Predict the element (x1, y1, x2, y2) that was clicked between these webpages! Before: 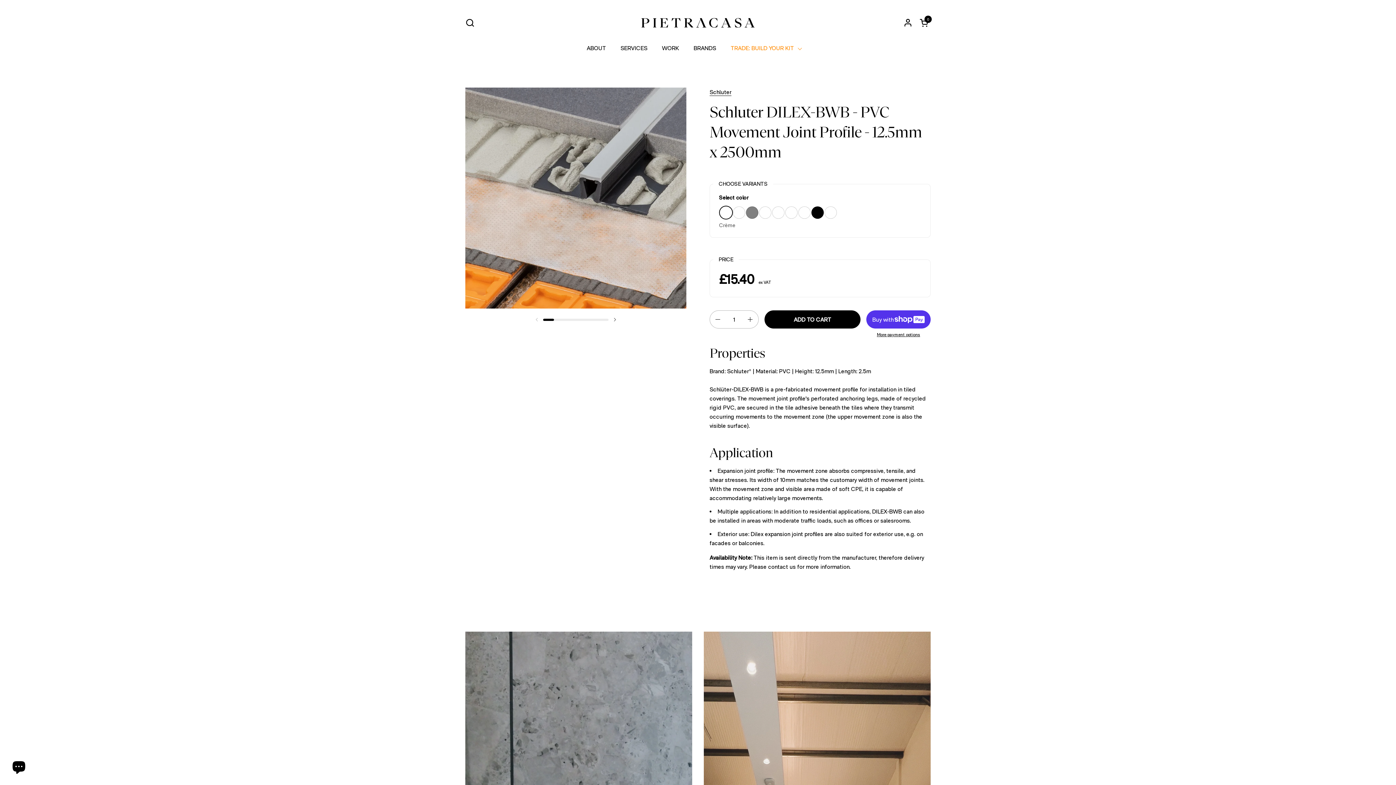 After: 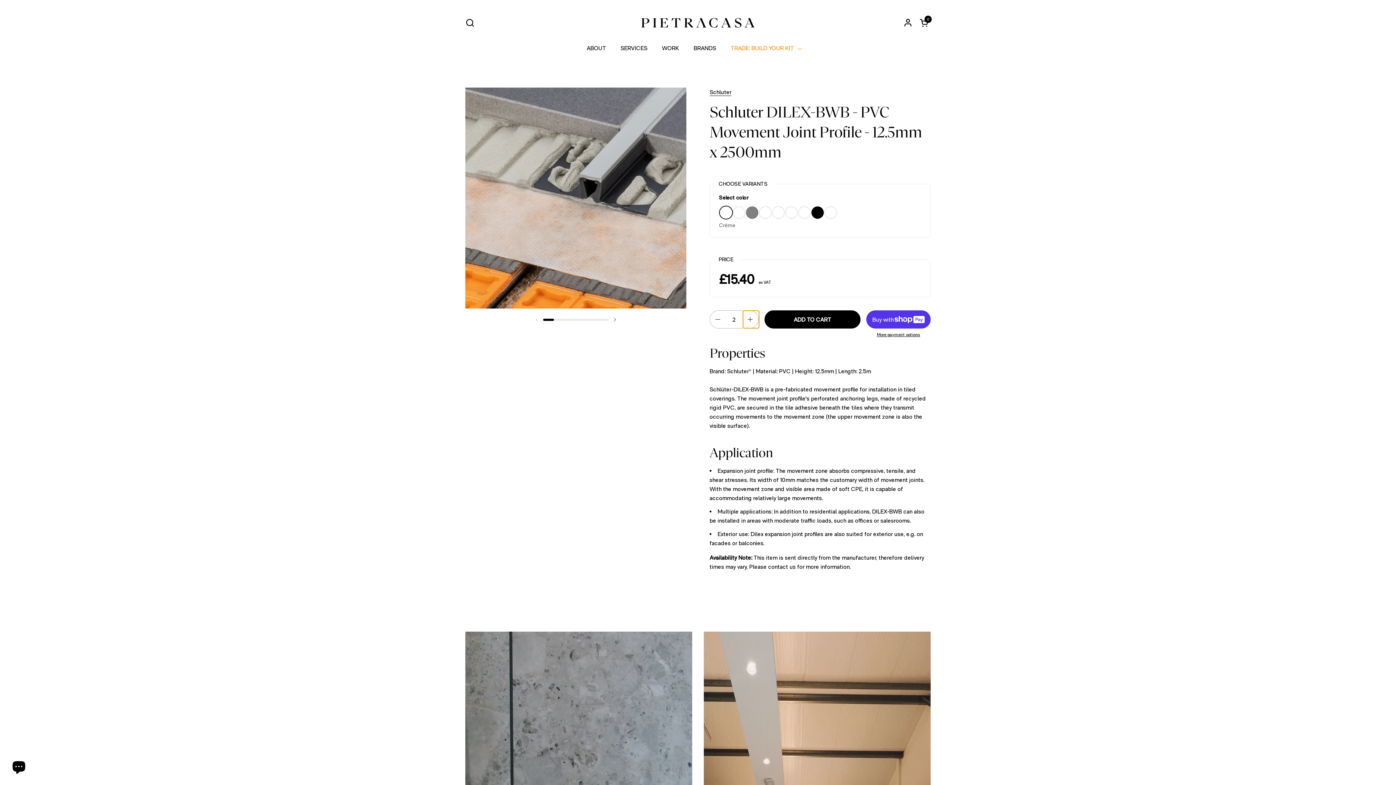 Action: bbox: (743, 310, 758, 328) label: Increase quantity